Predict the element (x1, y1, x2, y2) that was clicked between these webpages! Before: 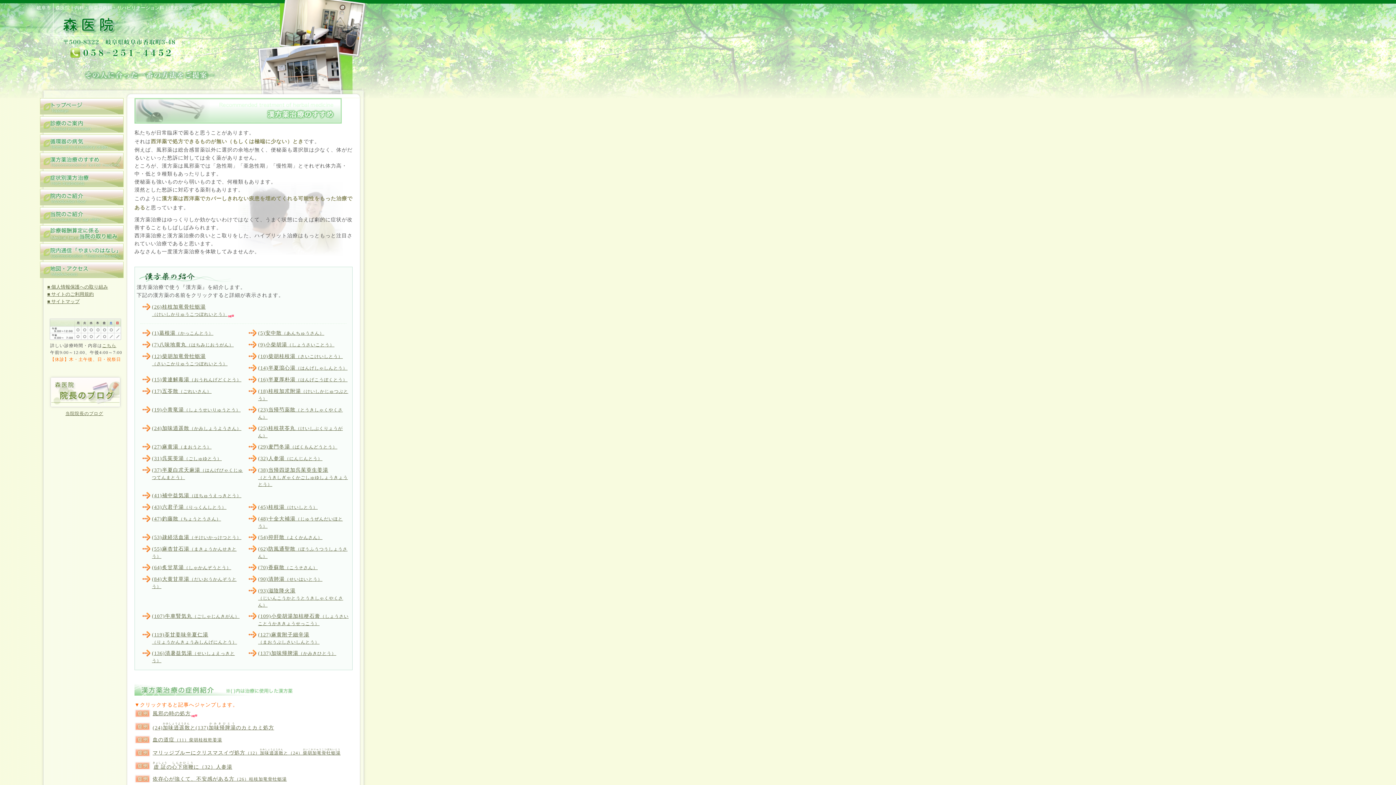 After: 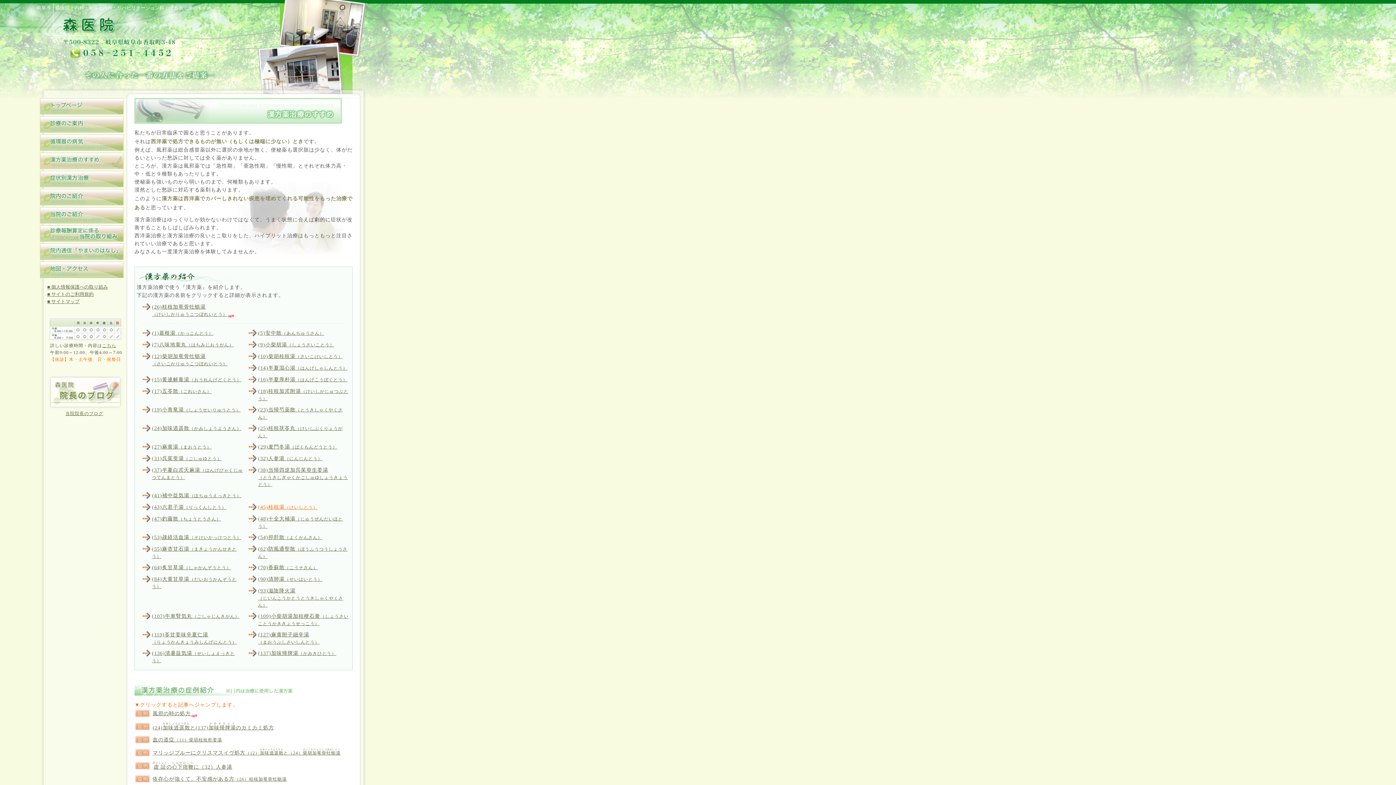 Action: label: (45)桂枝湯（けいしとう） bbox: (258, 504, 317, 510)